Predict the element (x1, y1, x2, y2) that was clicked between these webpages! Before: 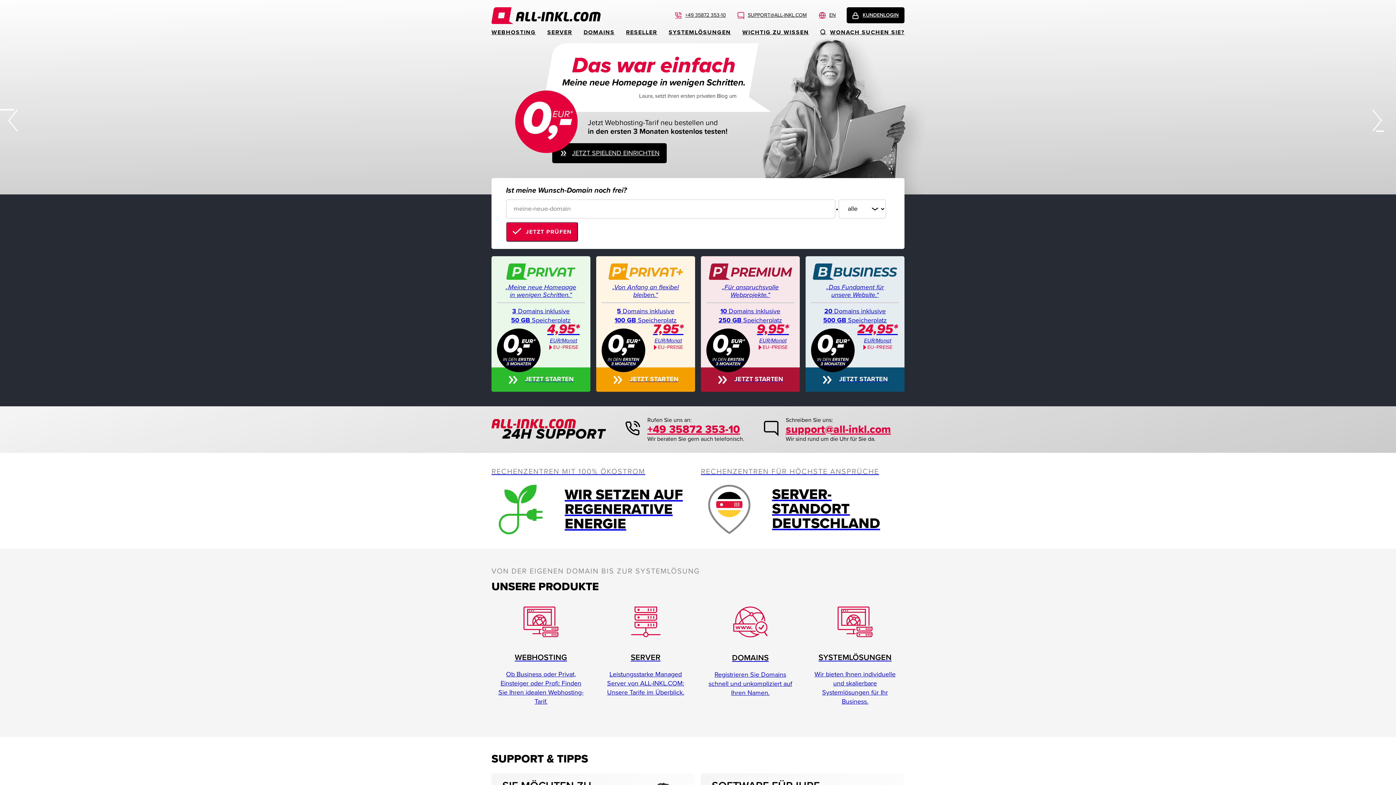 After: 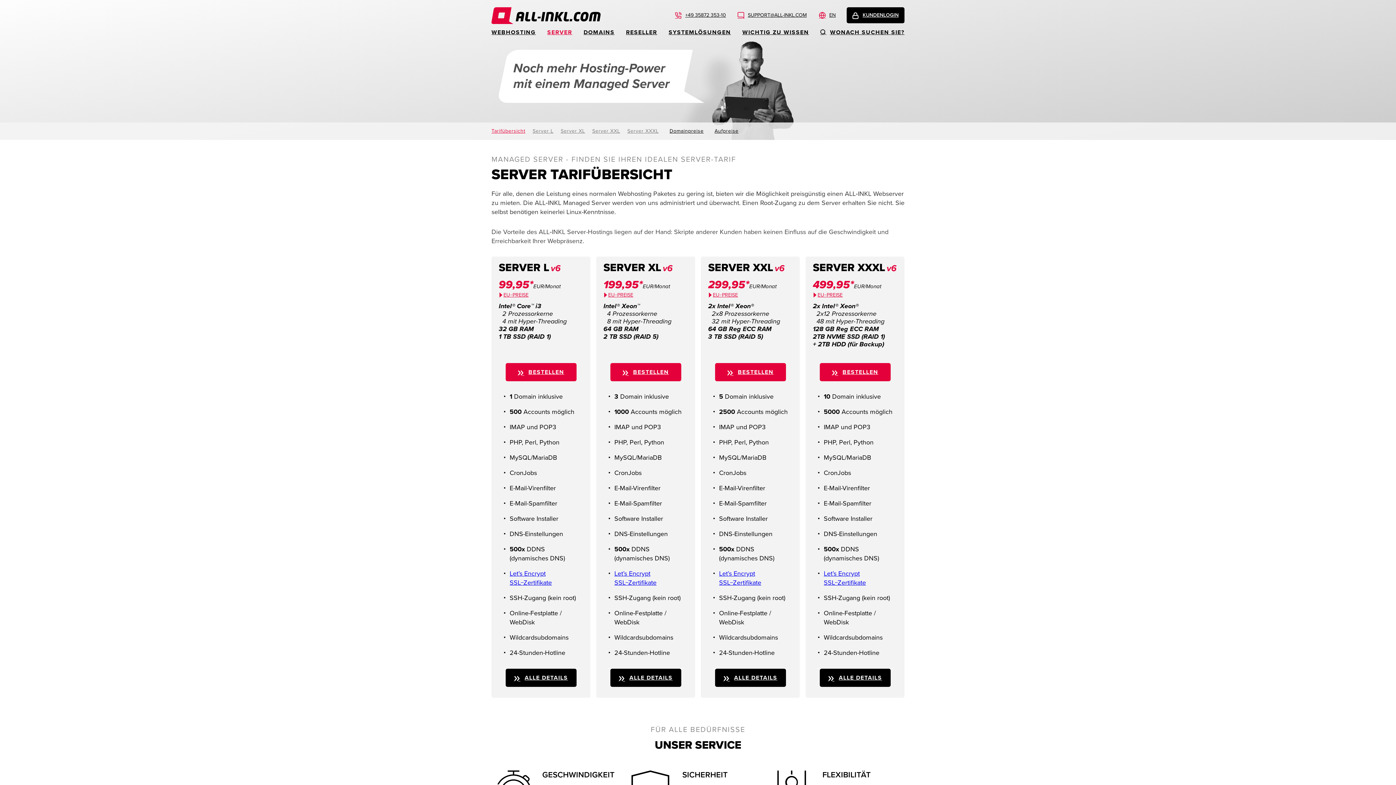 Action: label: SERVER

Leistungsstarke Managed Server von ALL-INKL.COM: Unsere Tarife im Überblick. bbox: (596, 601, 695, 723)